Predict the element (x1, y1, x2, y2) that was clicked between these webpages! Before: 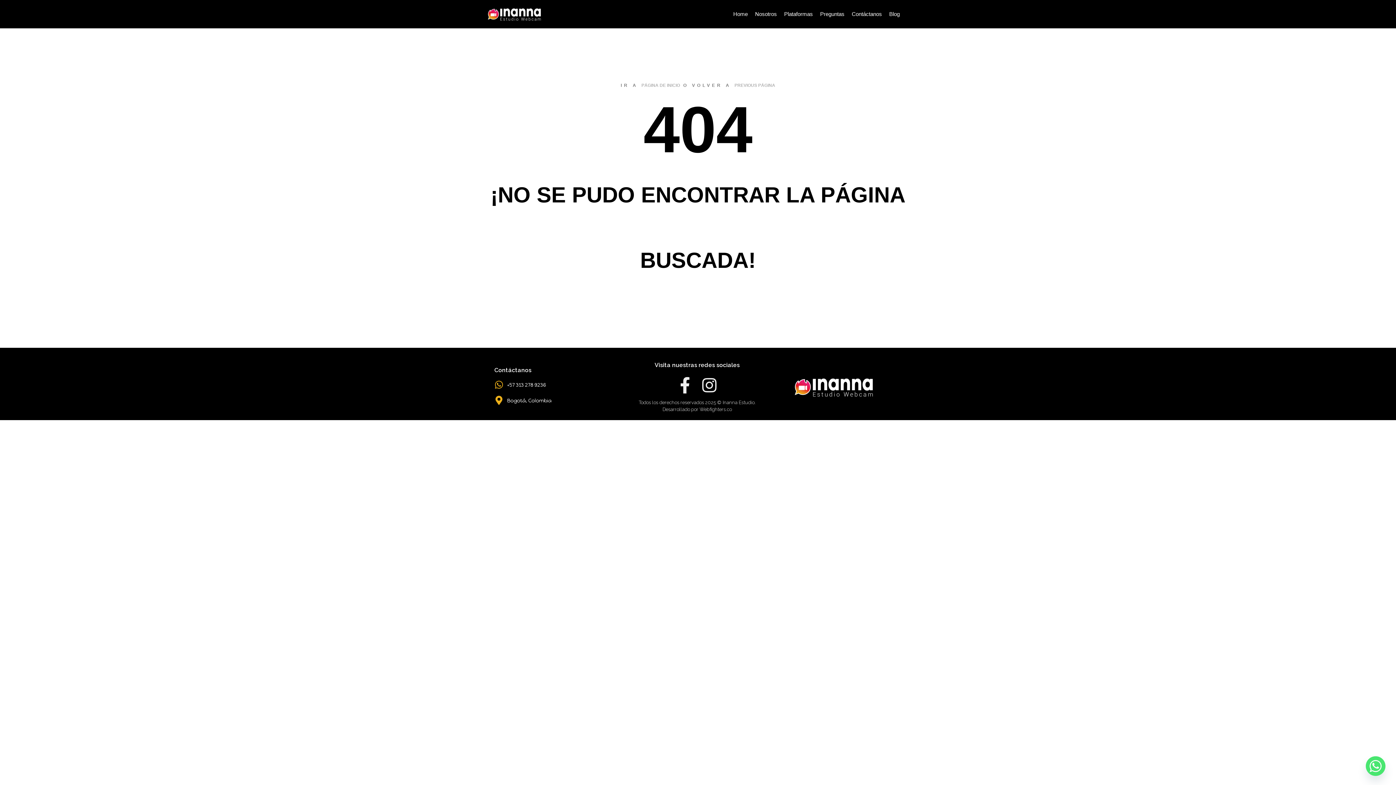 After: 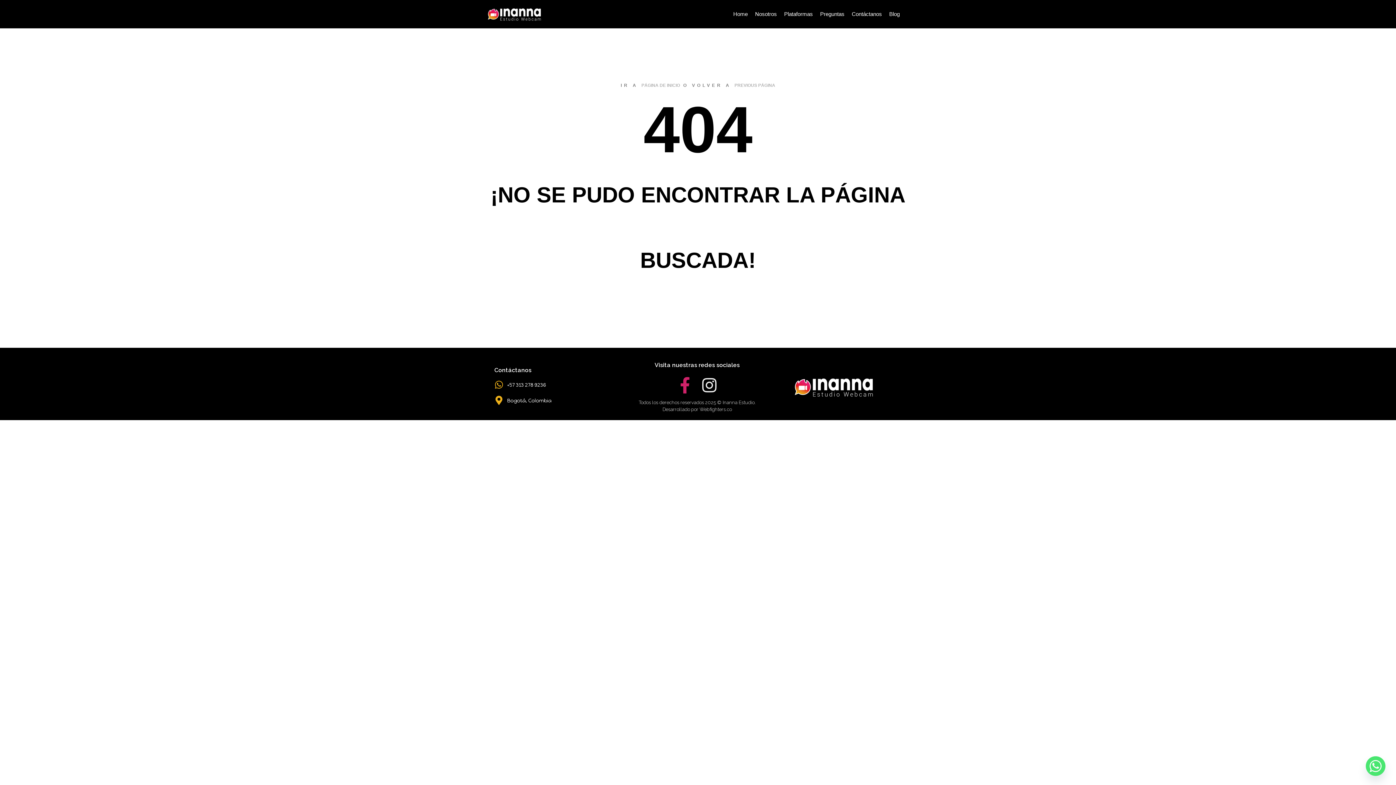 Action: label: Facebook-f bbox: (677, 377, 693, 393)